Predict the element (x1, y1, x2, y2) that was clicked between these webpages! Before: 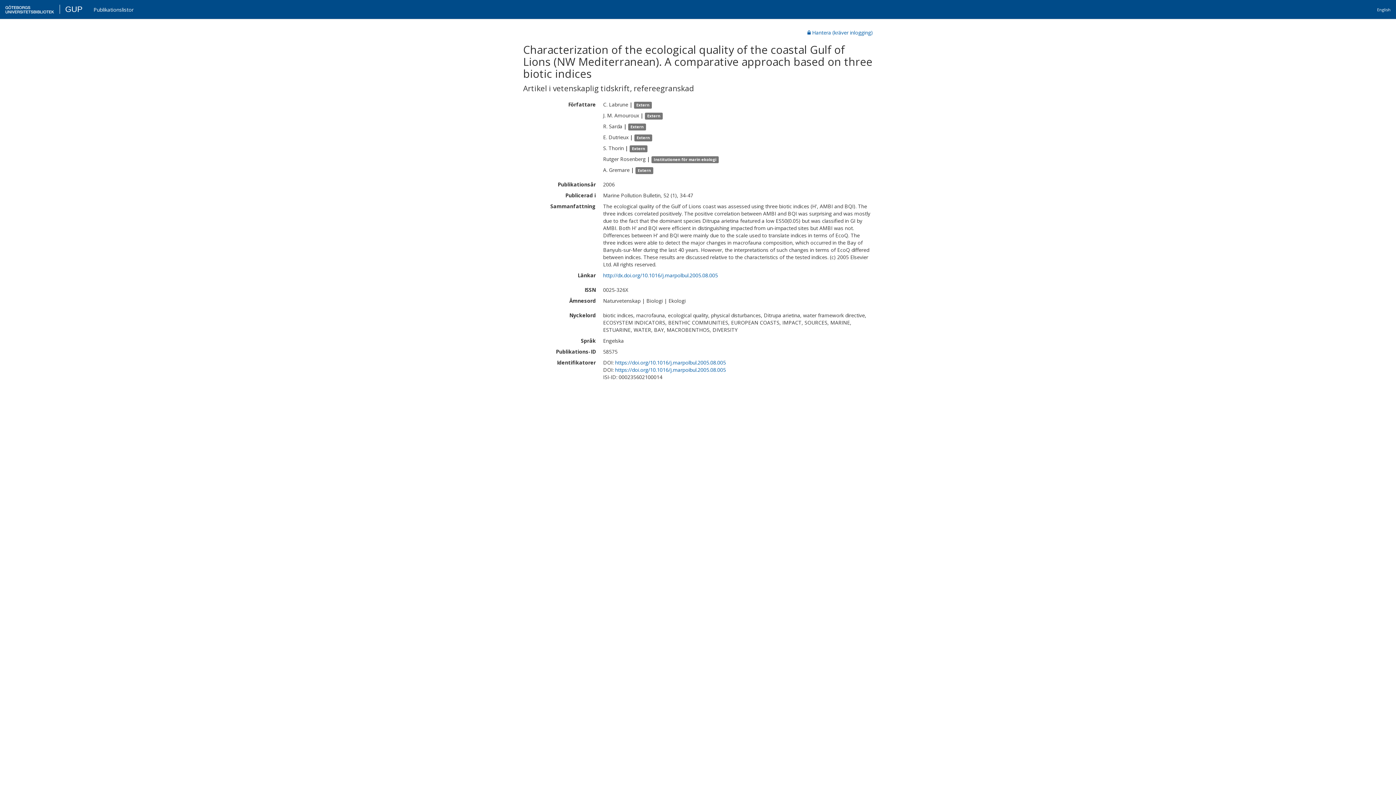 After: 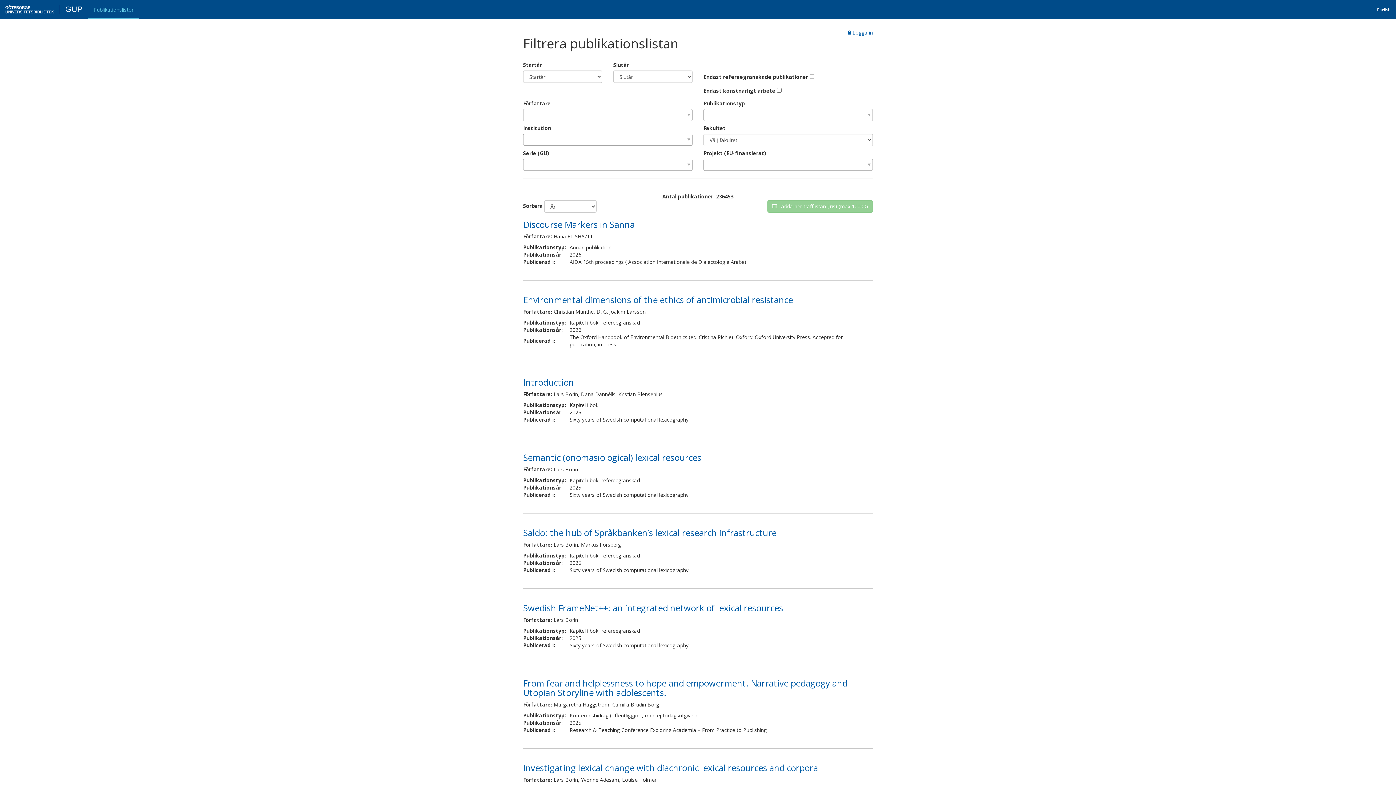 Action: label: Publikationslistor bbox: (39, 2, 90, 18)